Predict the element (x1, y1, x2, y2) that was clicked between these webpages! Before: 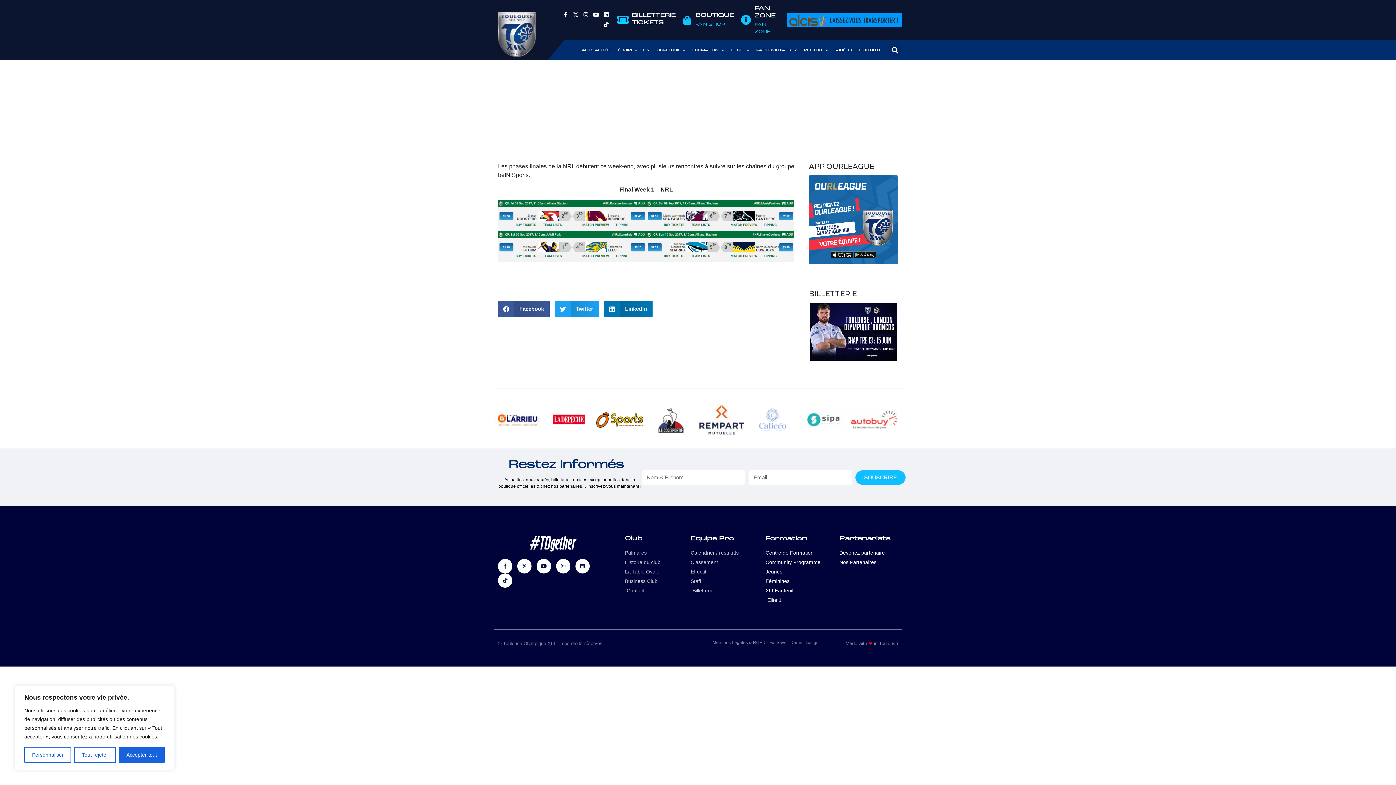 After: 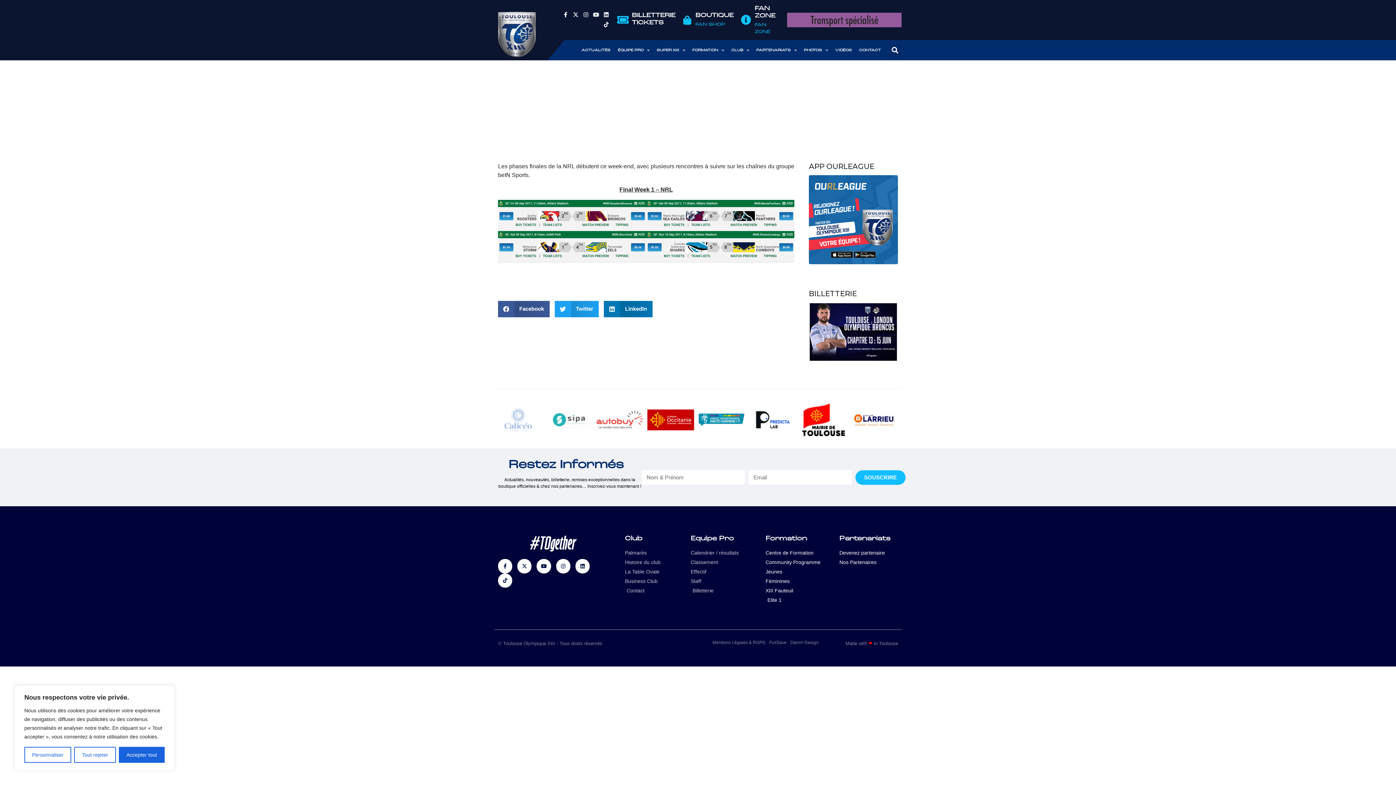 Action: label: Youtube bbox: (591, 10, 600, 19)